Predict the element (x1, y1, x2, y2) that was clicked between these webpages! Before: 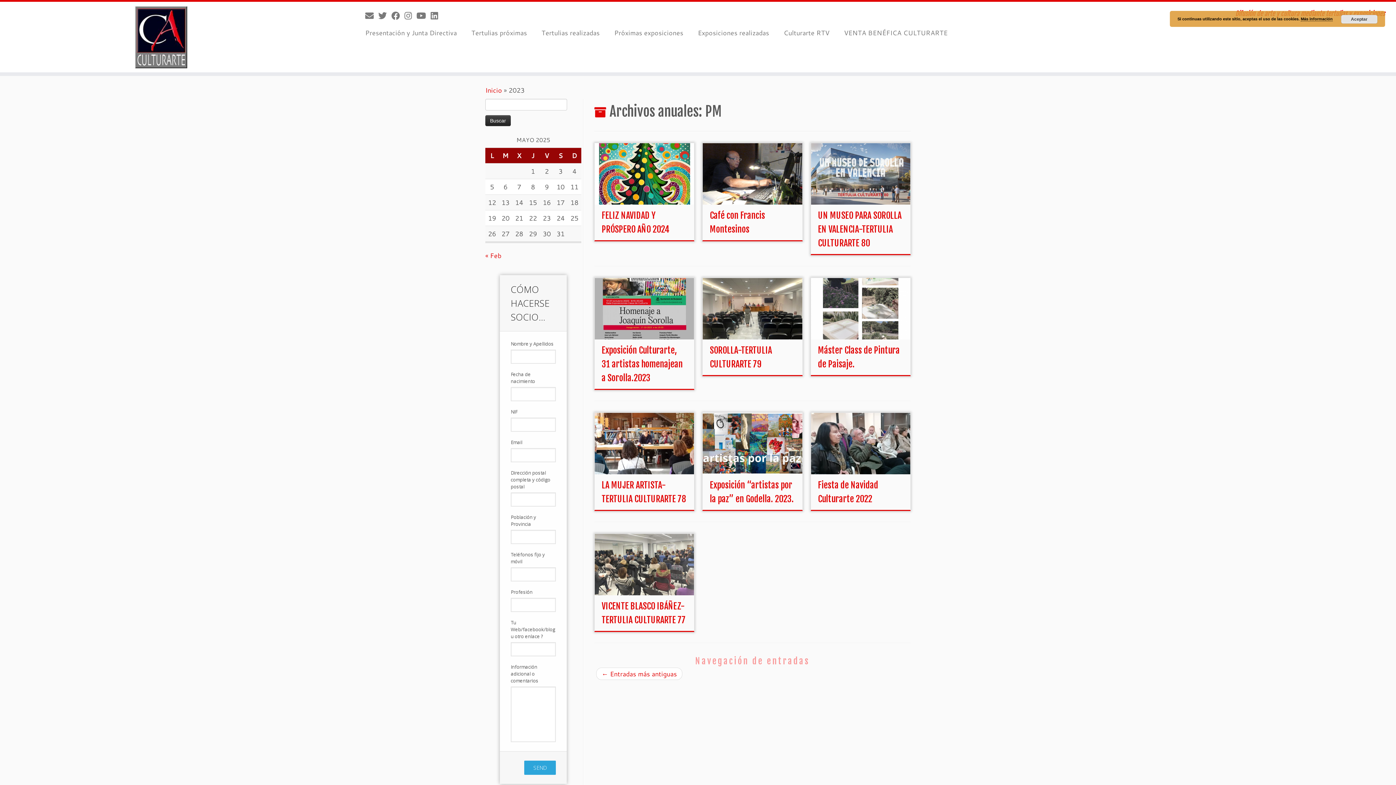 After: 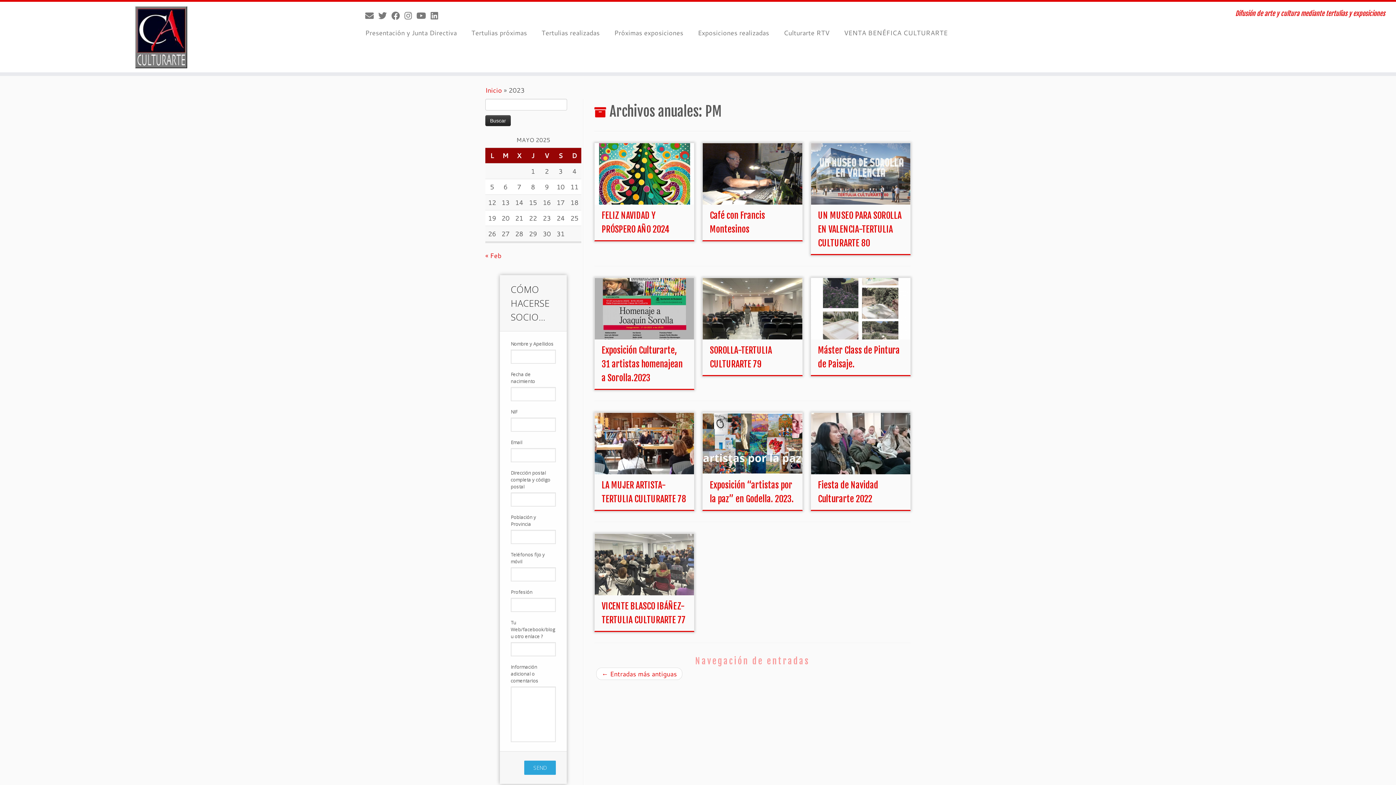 Action: bbox: (1341, 14, 1377, 23) label: Aceptar